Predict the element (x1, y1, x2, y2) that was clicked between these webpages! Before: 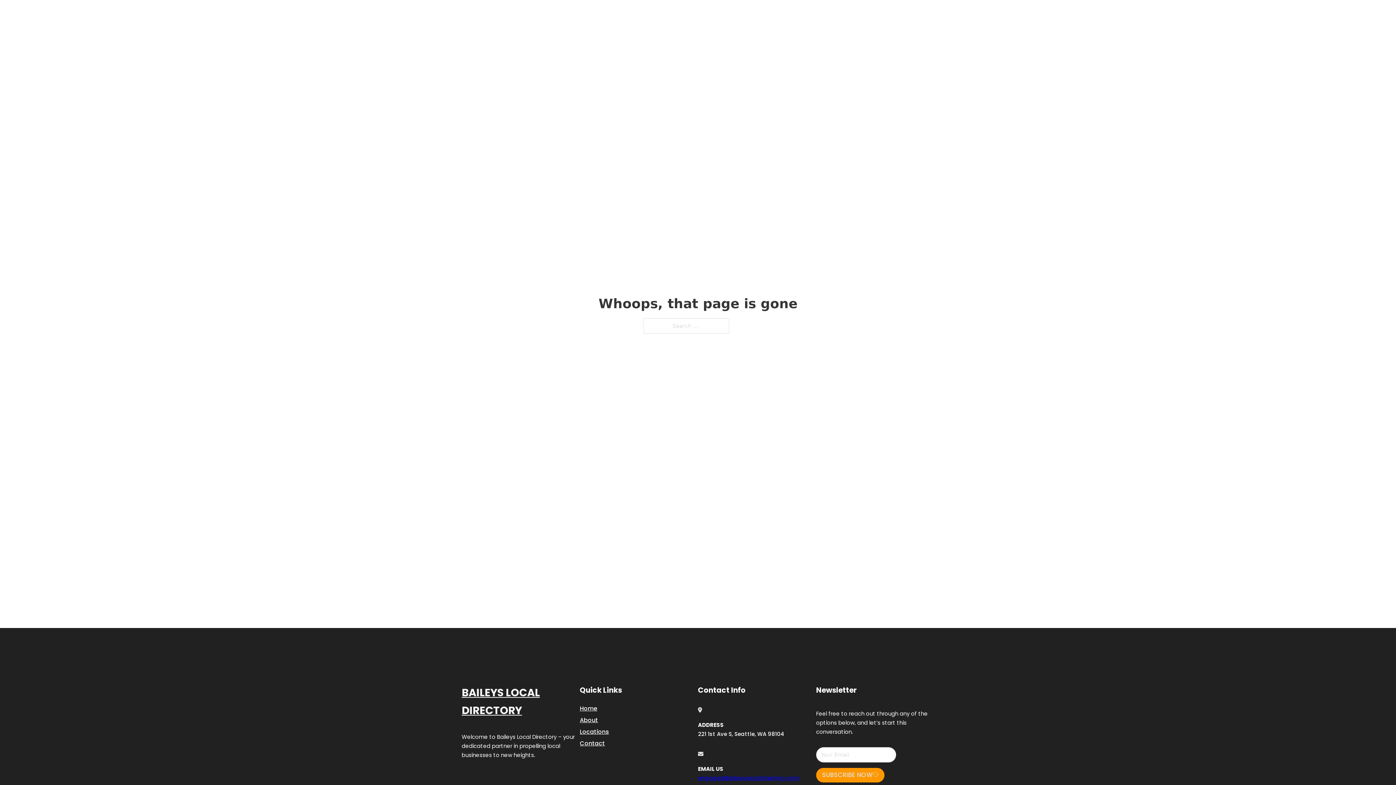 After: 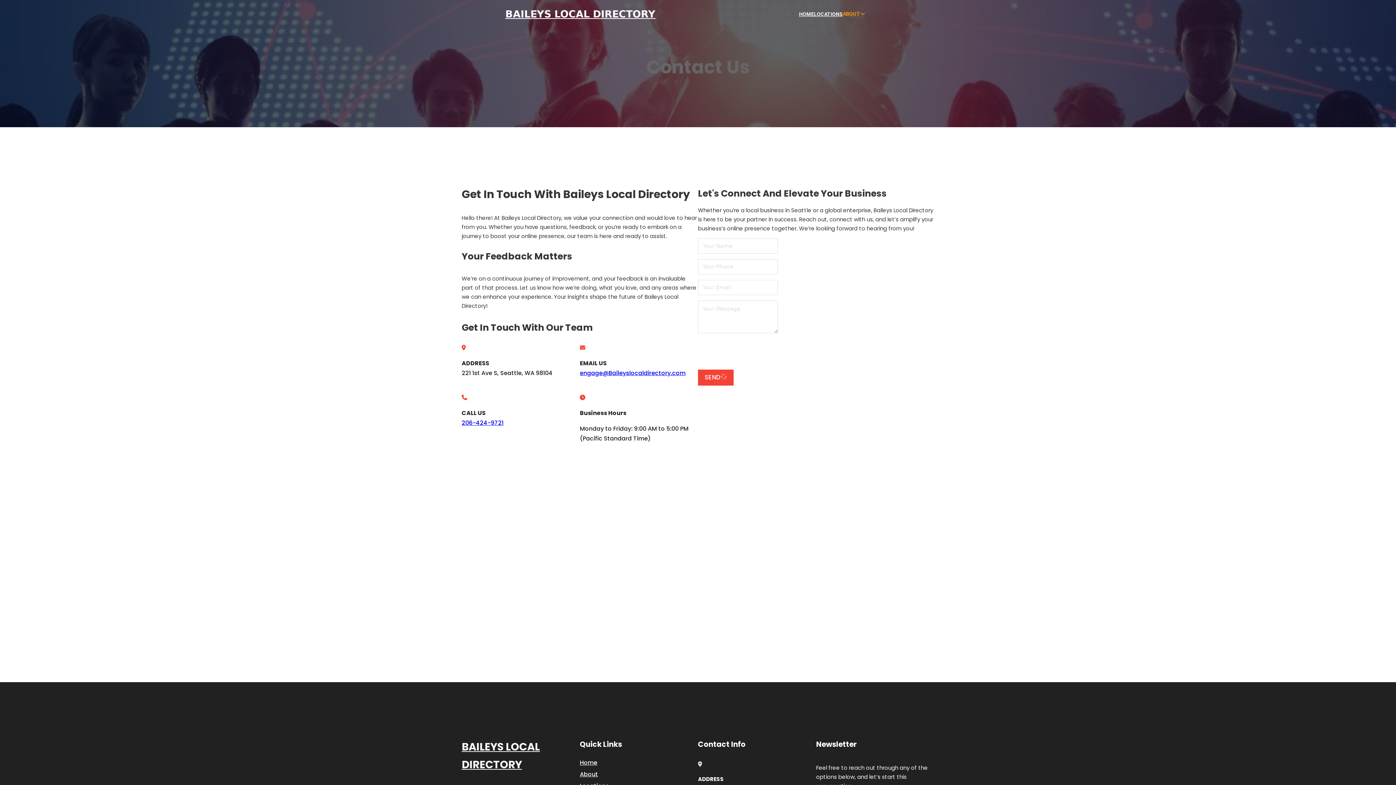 Action: bbox: (580, 738, 605, 748) label: Contact